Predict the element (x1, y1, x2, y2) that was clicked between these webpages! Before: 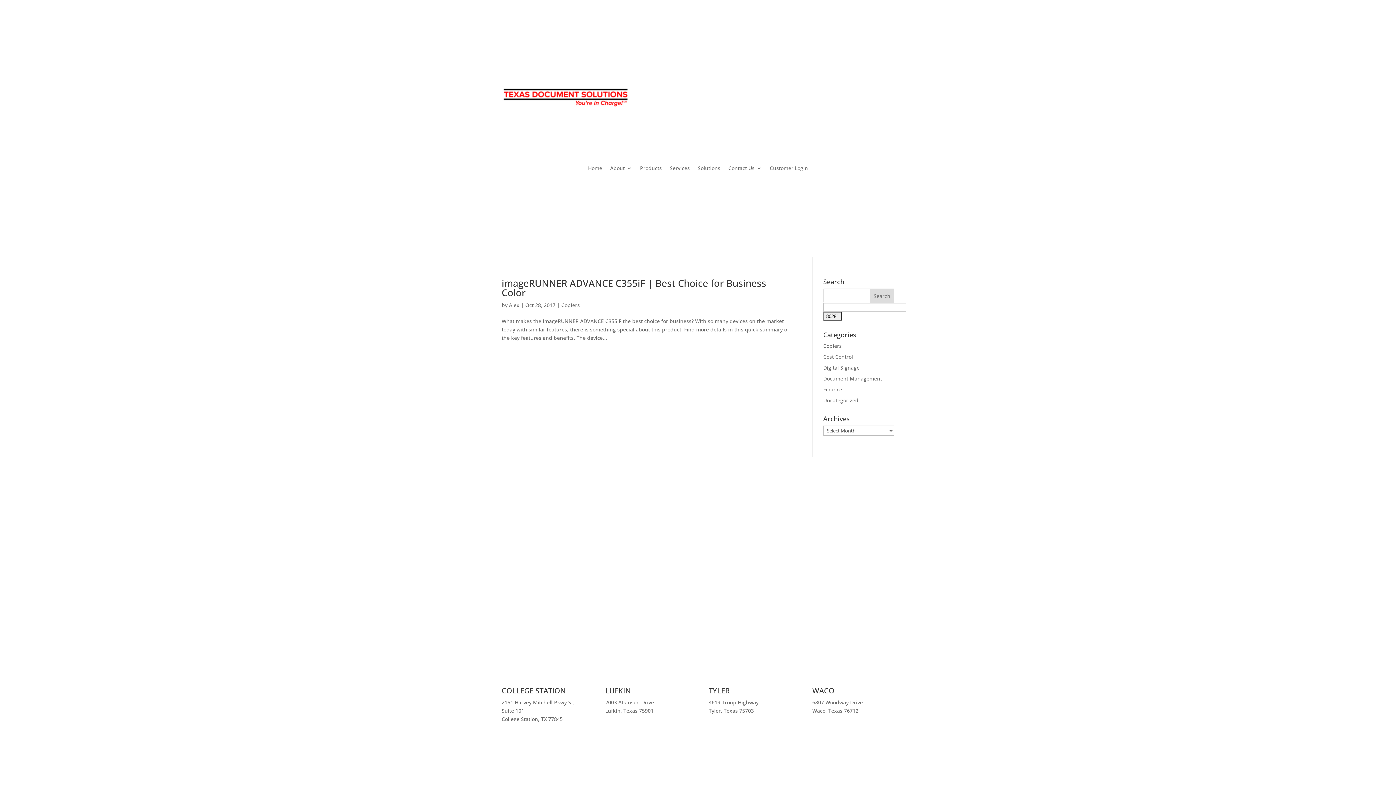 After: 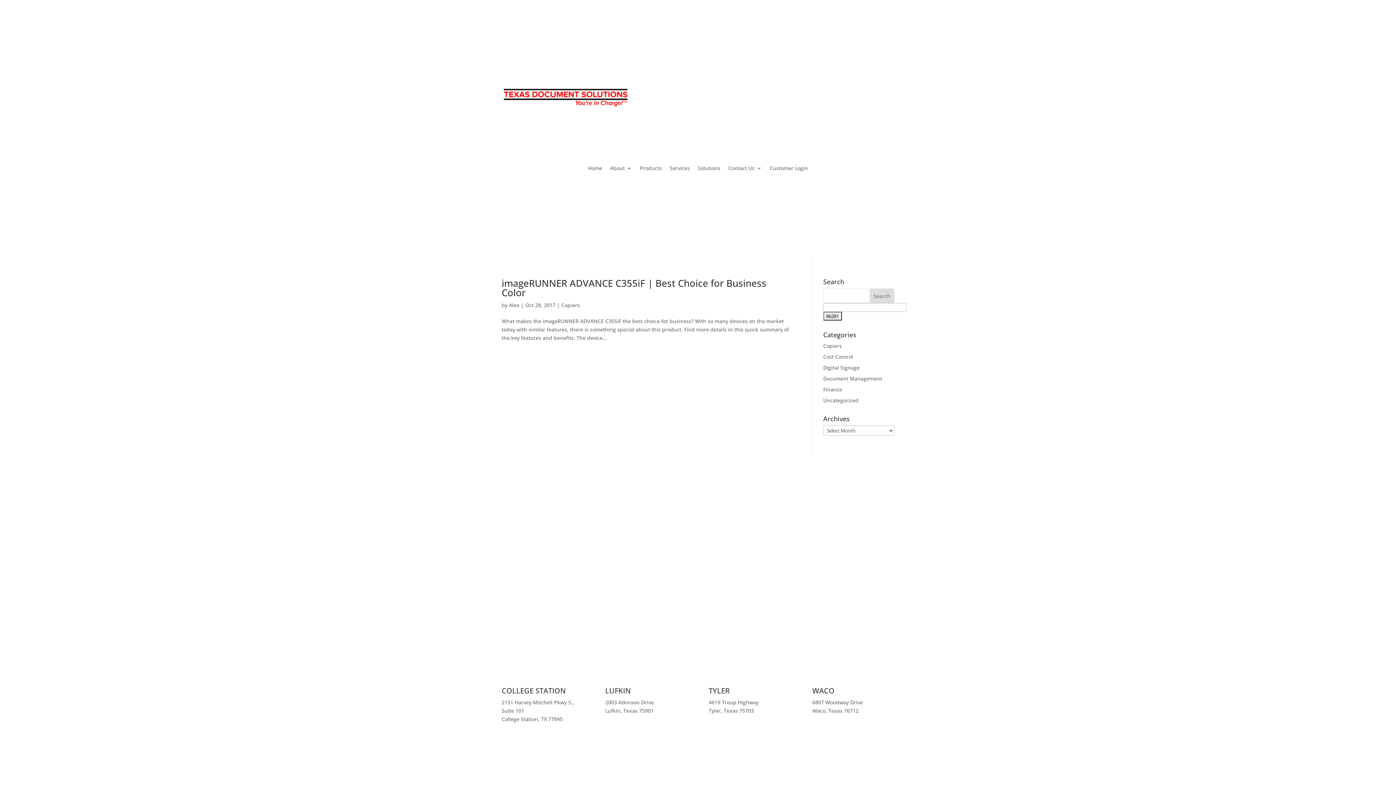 Action: bbox: (501, 732, 531, 739) label: click for map